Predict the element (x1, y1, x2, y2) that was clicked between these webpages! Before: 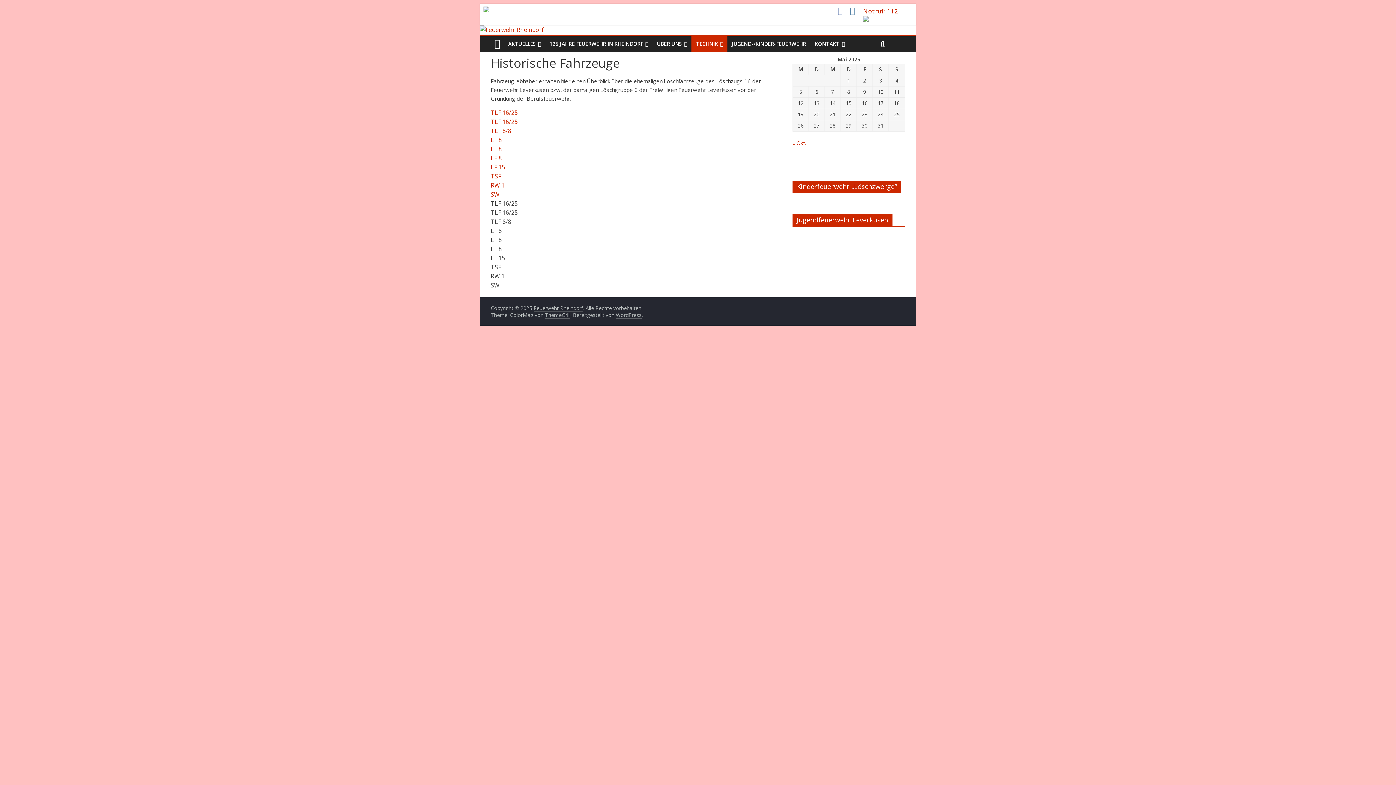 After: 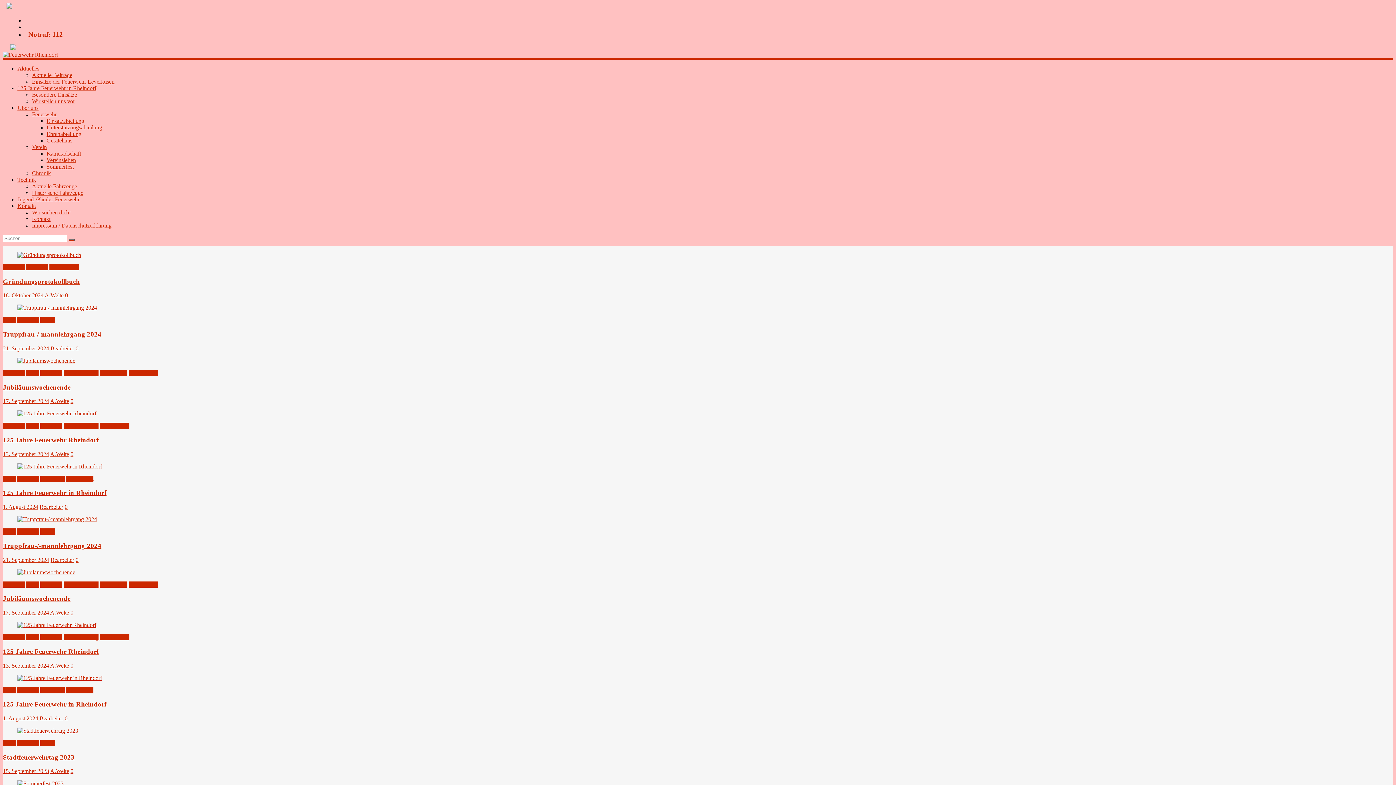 Action: bbox: (480, 25, 544, 33)